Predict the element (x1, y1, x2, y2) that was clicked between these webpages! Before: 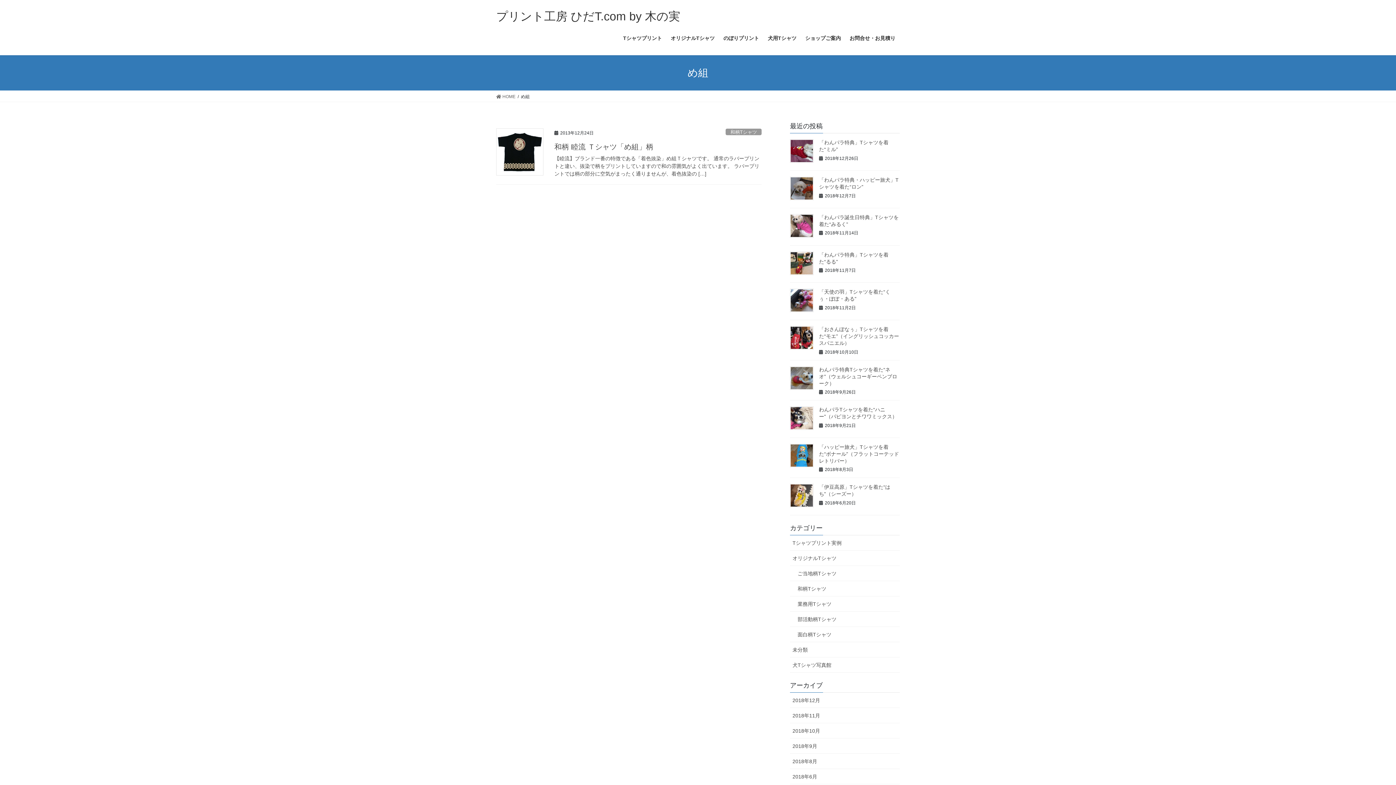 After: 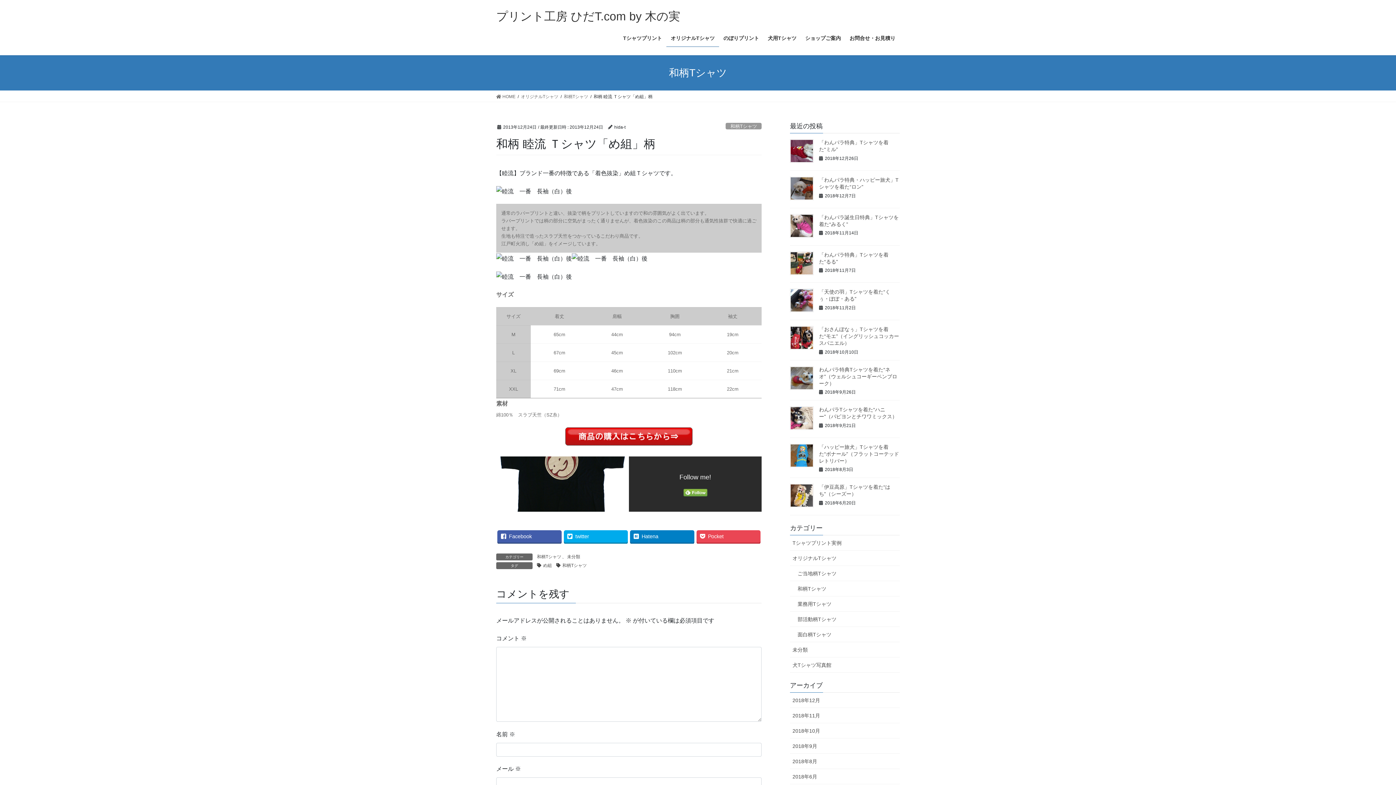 Action: bbox: (496, 128, 543, 175)